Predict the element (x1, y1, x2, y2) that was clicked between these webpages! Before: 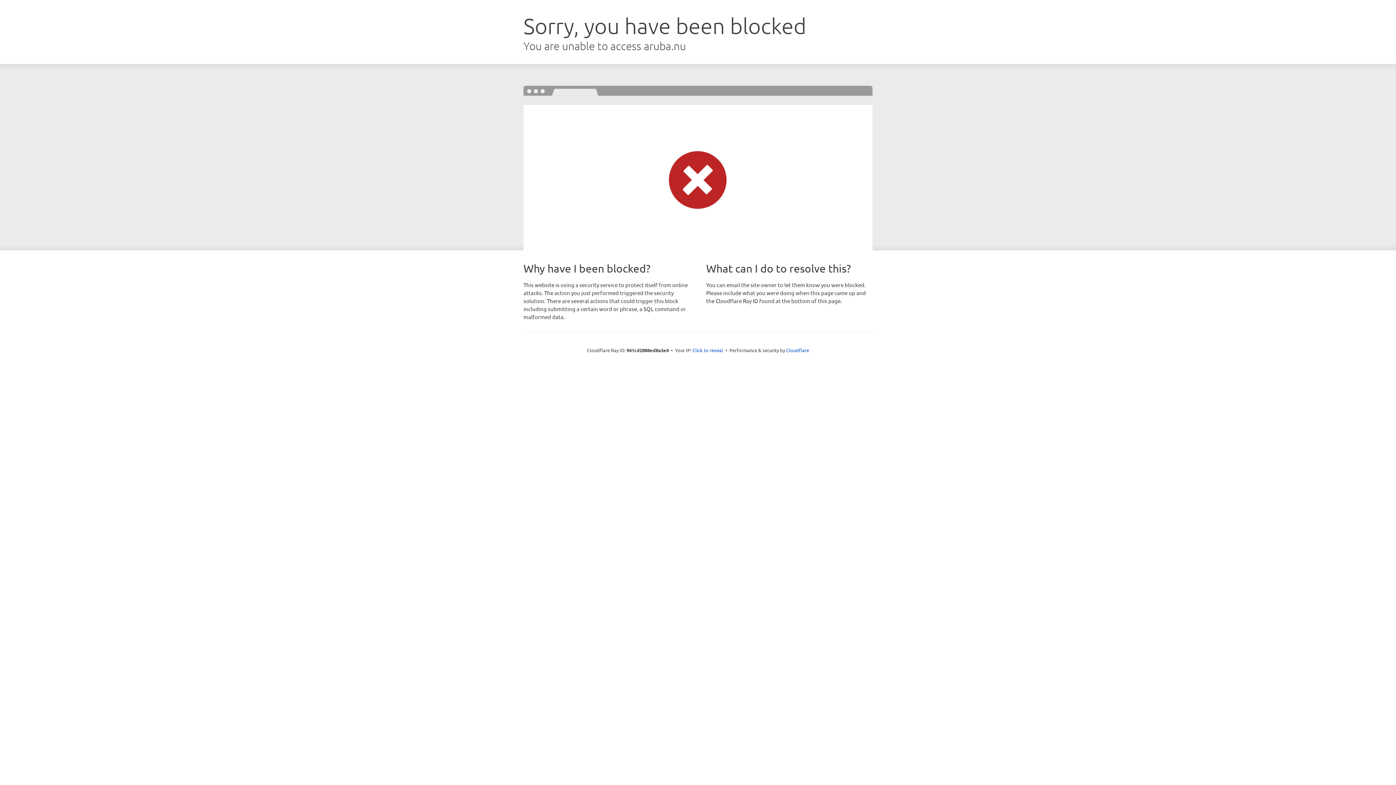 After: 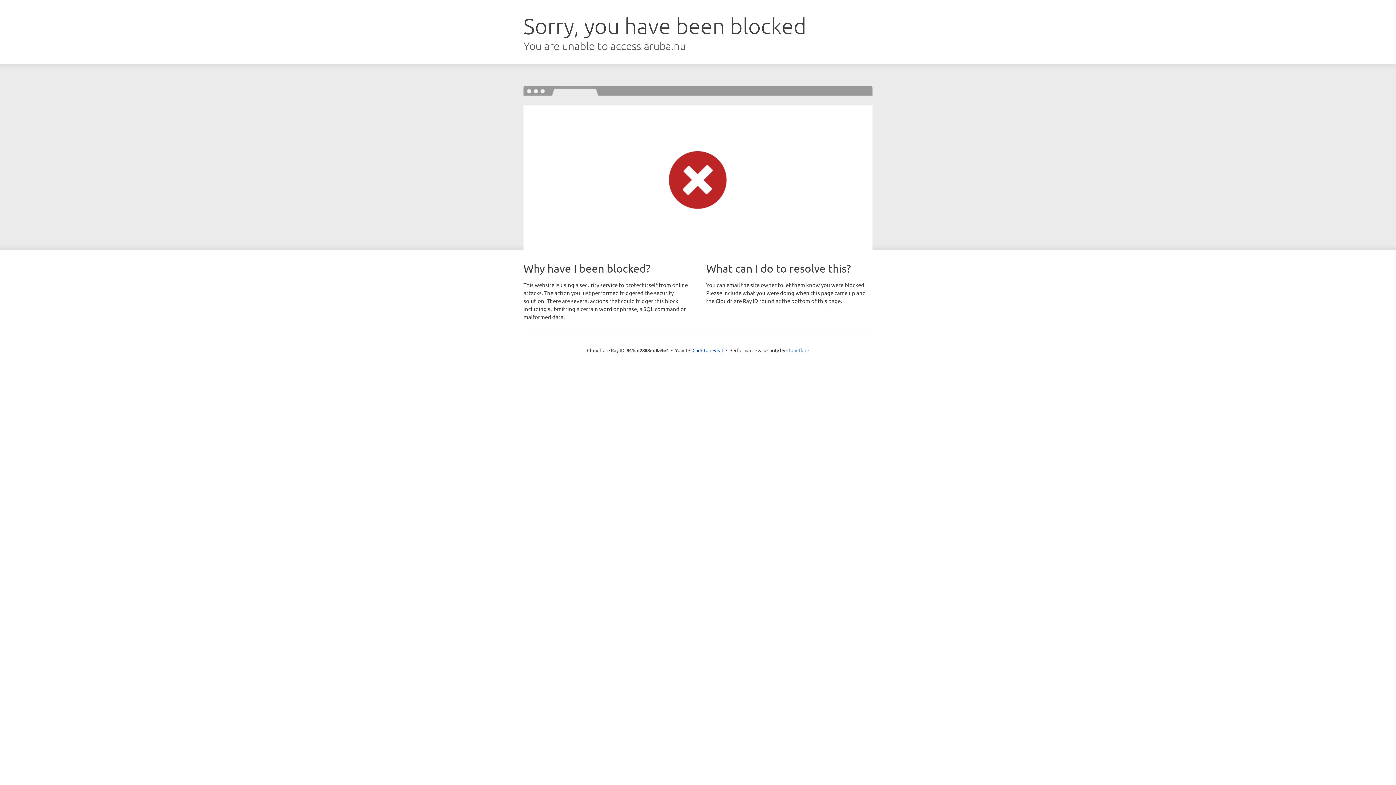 Action: label: Cloudflare bbox: (786, 347, 809, 353)